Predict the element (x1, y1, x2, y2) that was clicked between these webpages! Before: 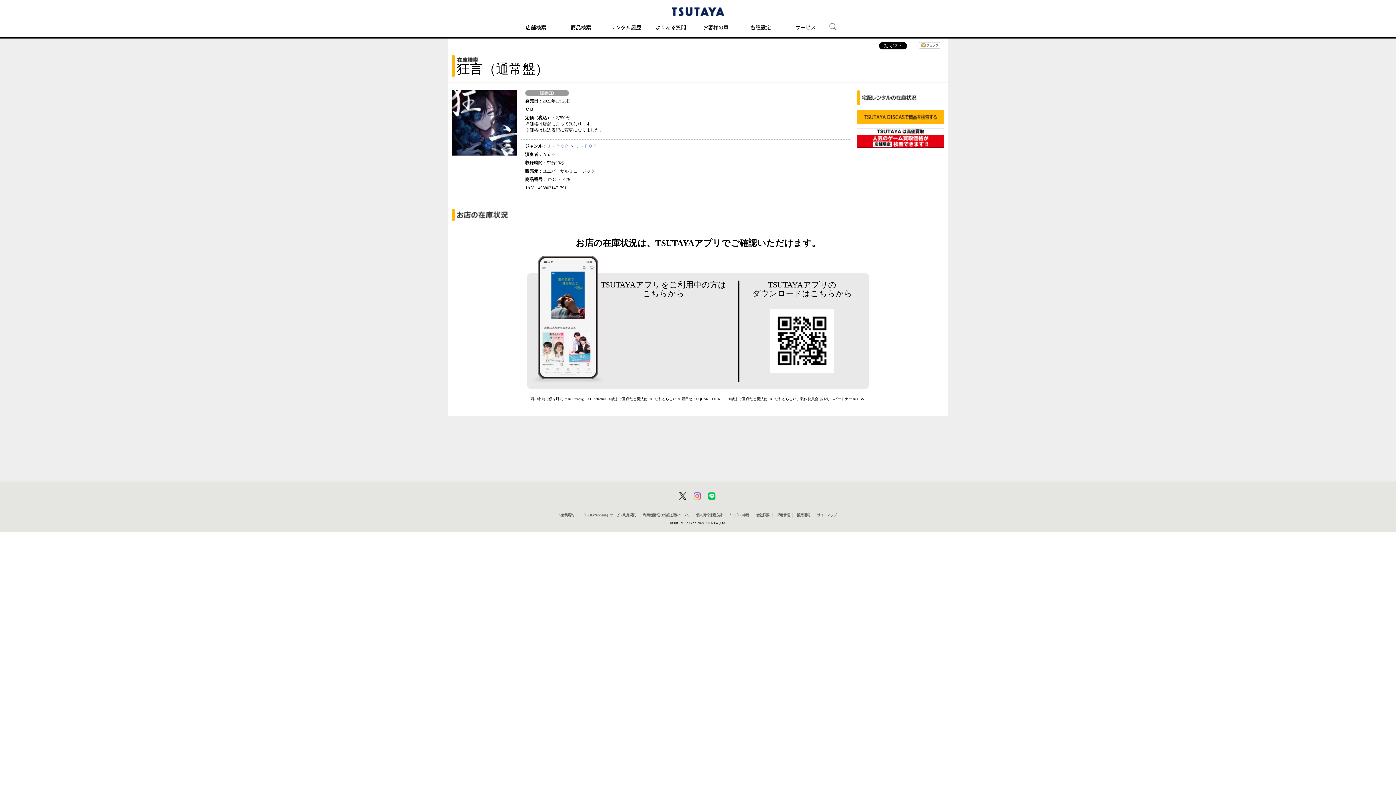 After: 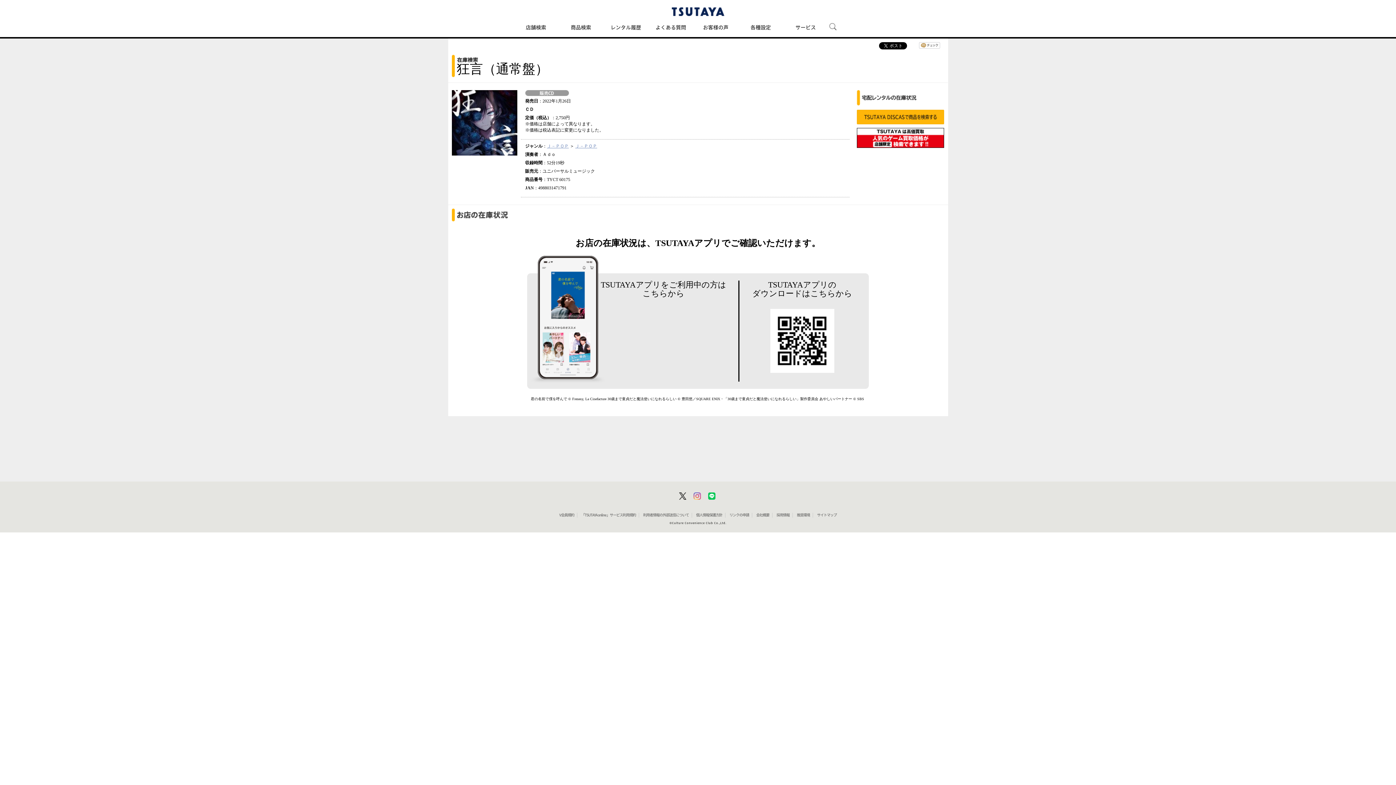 Action: label: V会員規約 bbox: (559, 513, 574, 517)